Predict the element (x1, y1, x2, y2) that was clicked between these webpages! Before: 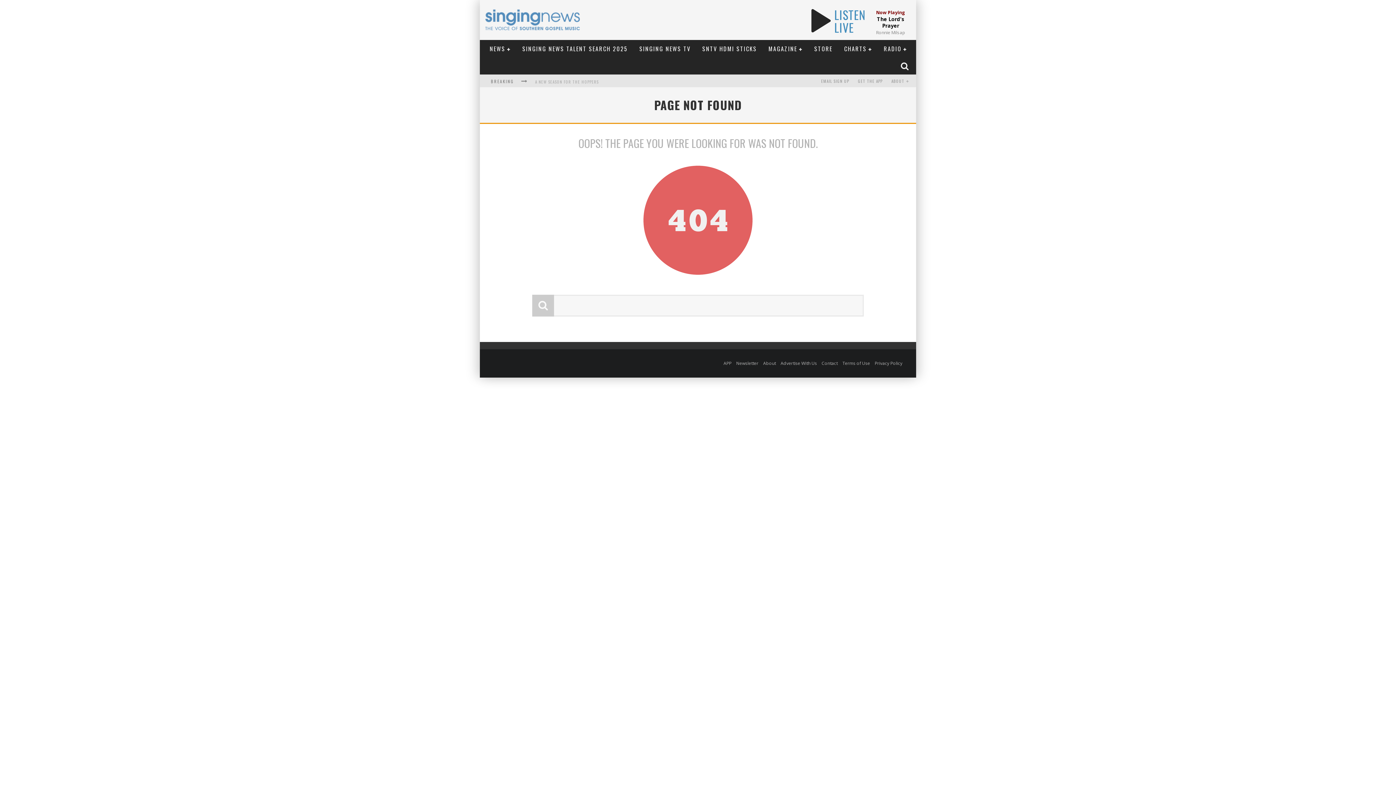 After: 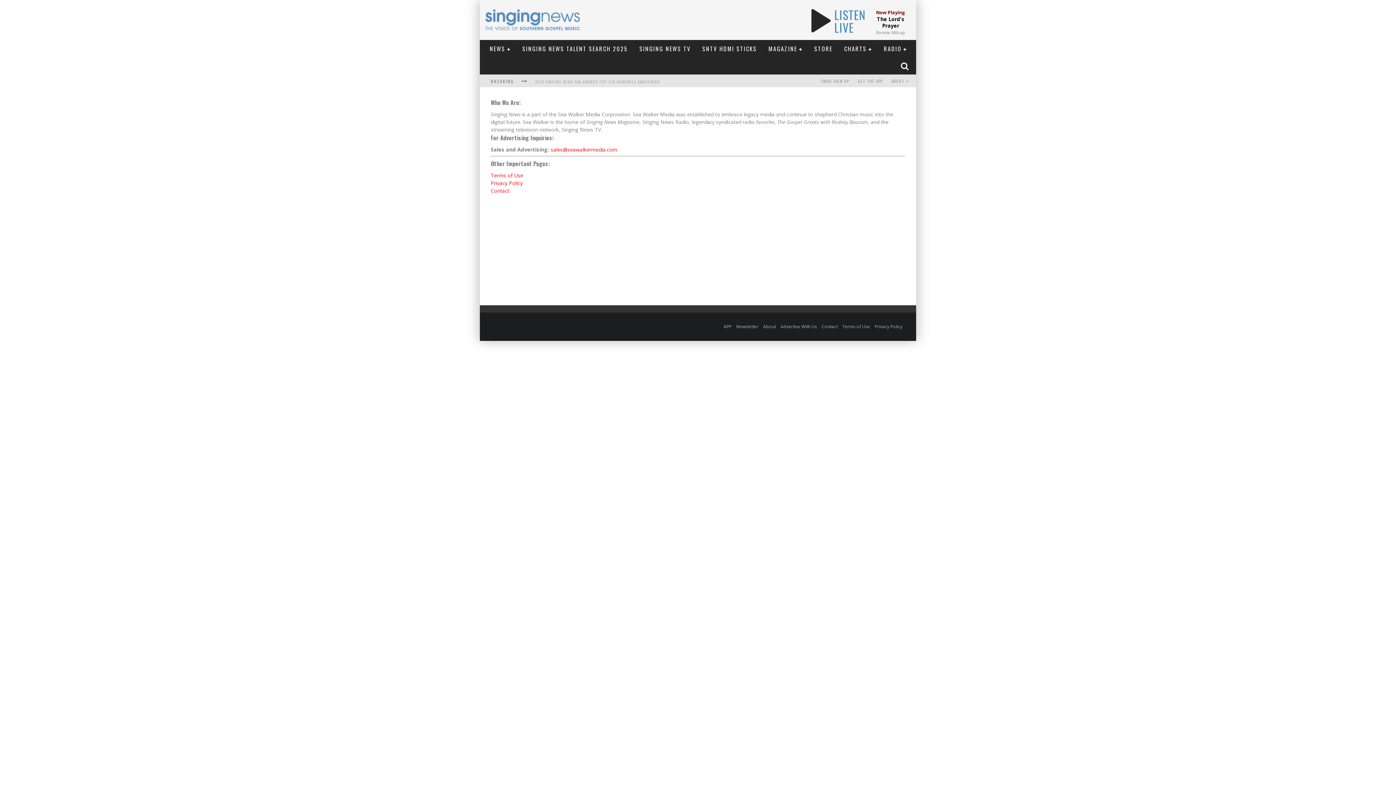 Action: bbox: (888, 74, 912, 87) label: ABOUT